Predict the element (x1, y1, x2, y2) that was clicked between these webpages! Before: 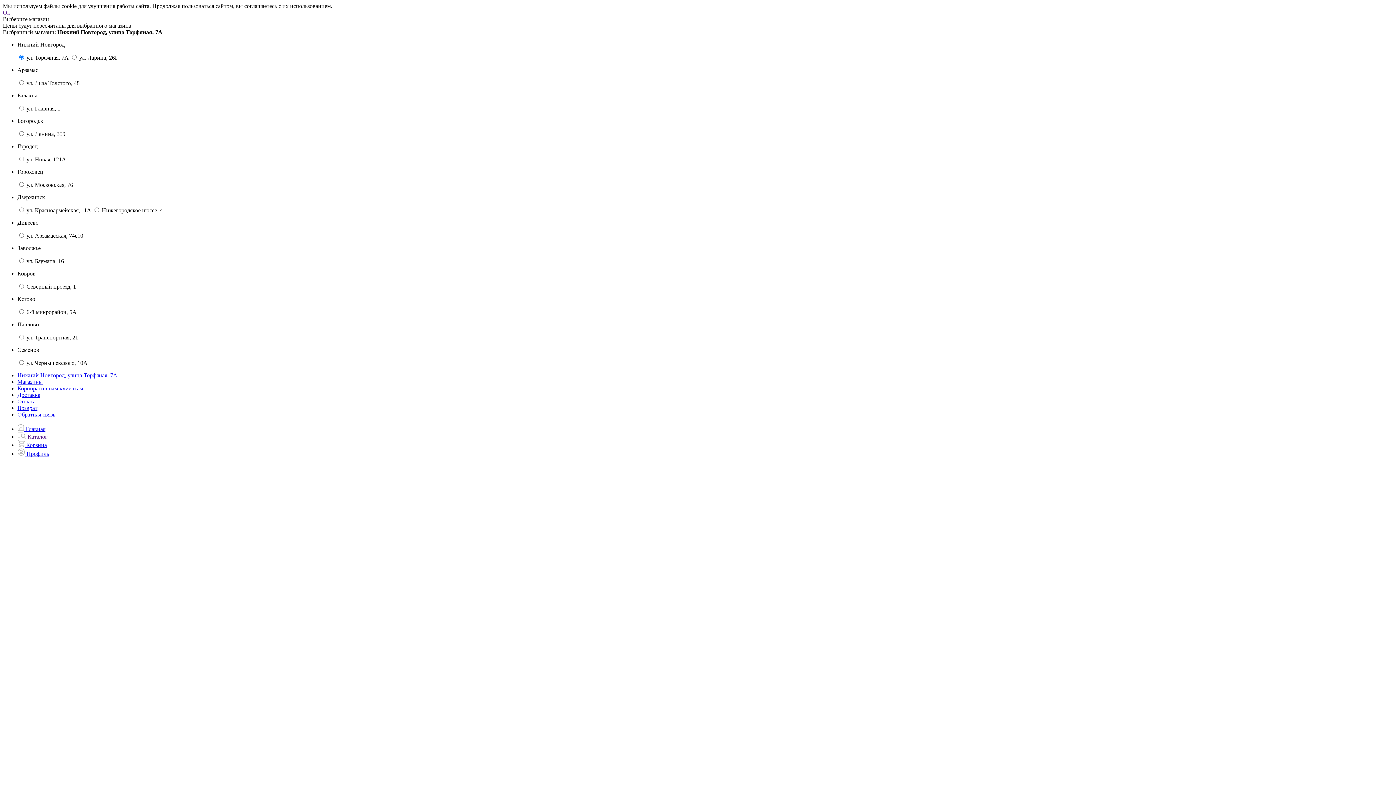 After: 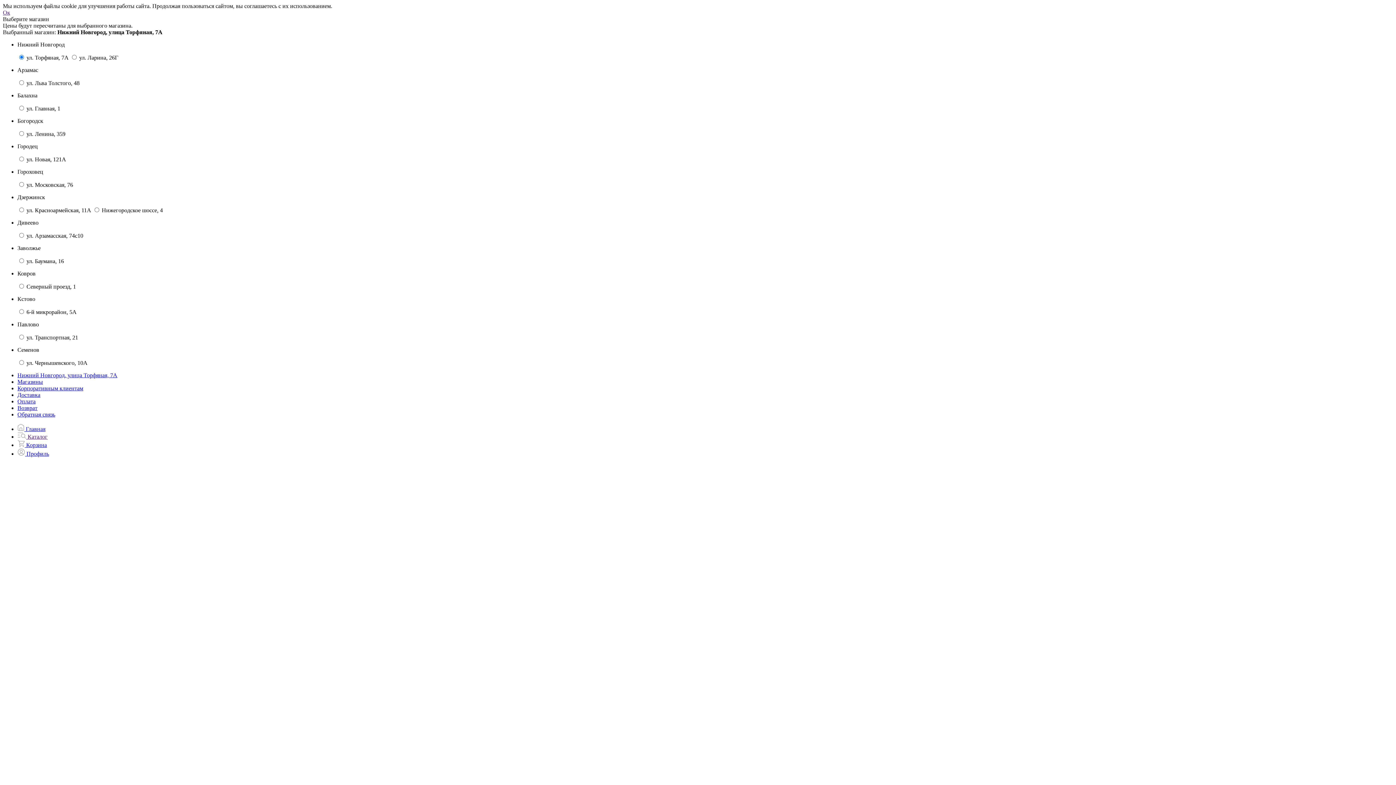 Action: label: Обратная связь bbox: (17, 411, 55, 417)